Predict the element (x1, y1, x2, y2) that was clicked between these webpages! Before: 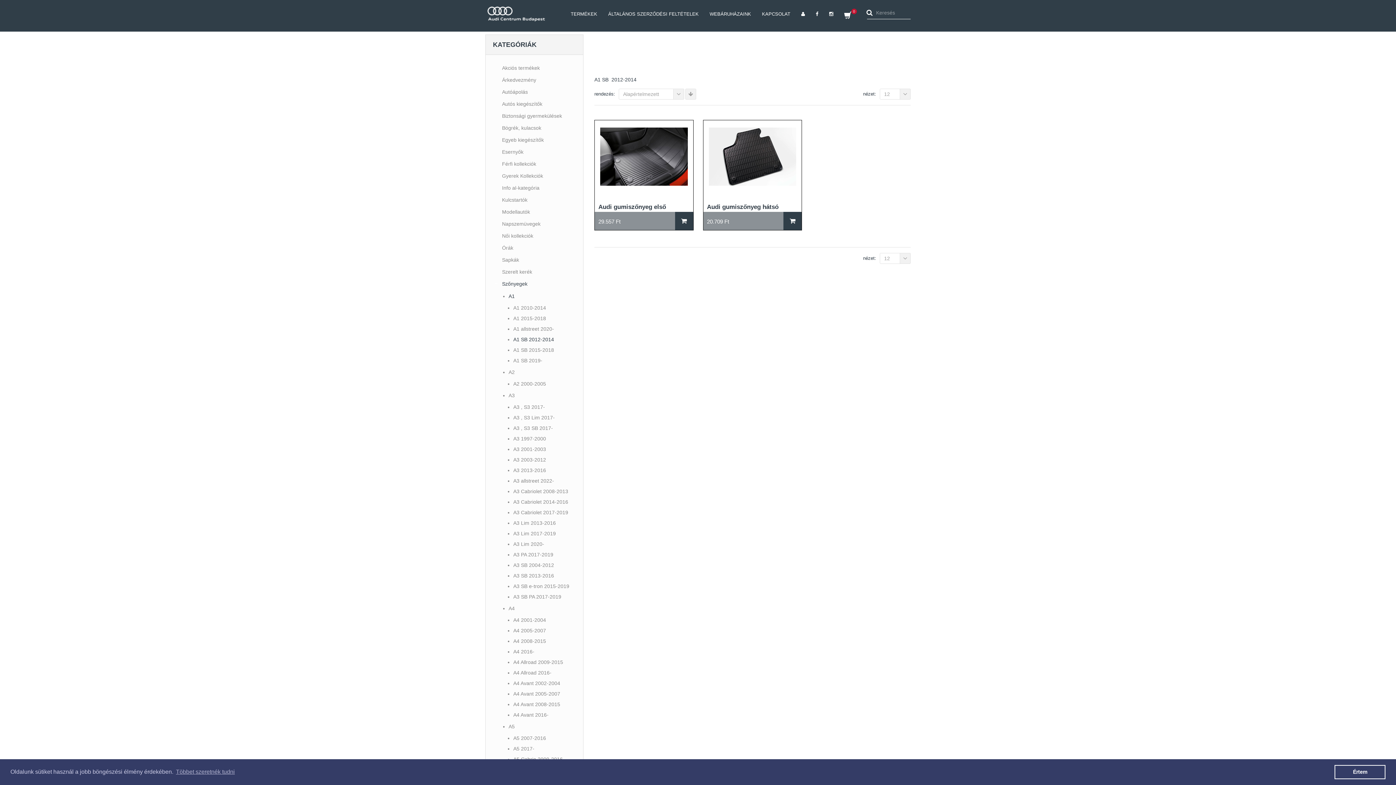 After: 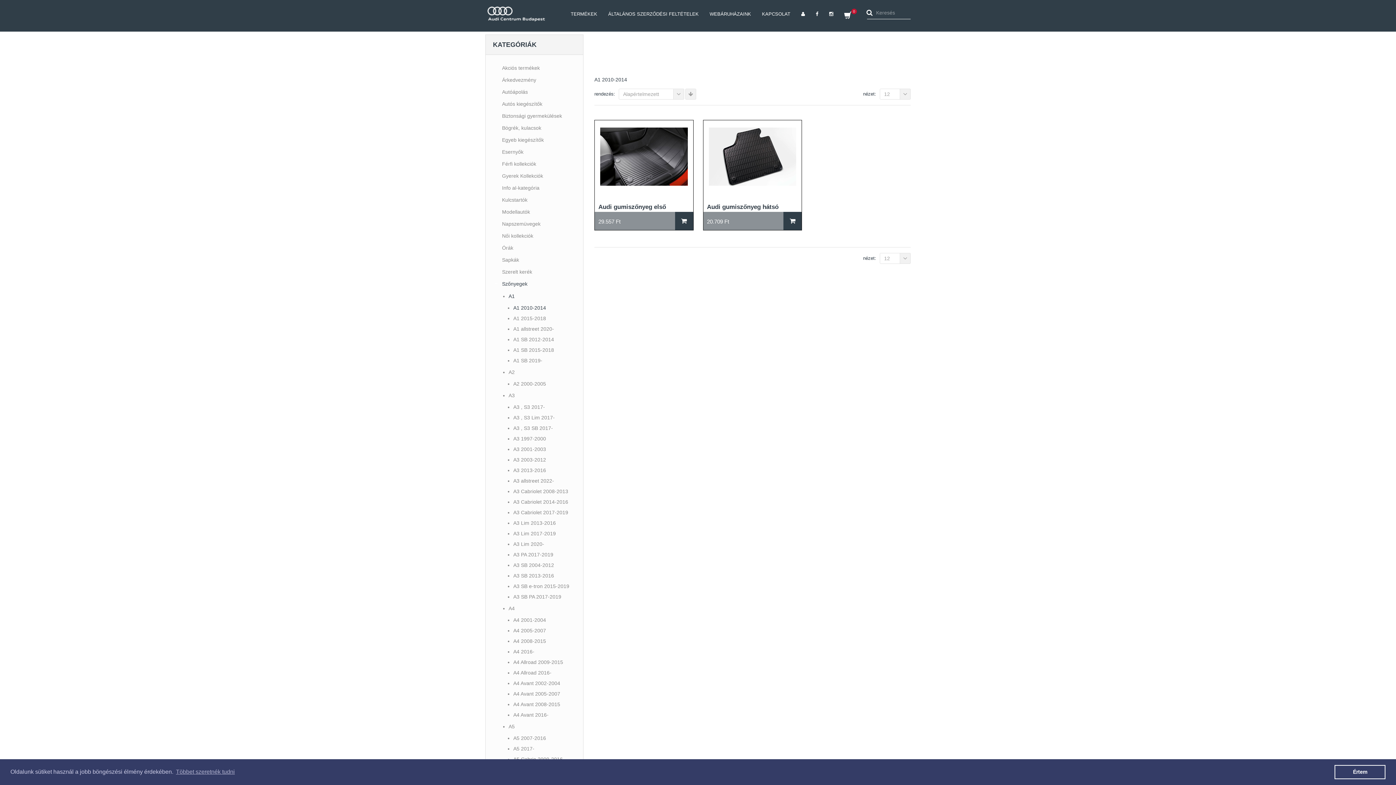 Action: label: A1 2010-2014 bbox: (513, 302, 546, 313)